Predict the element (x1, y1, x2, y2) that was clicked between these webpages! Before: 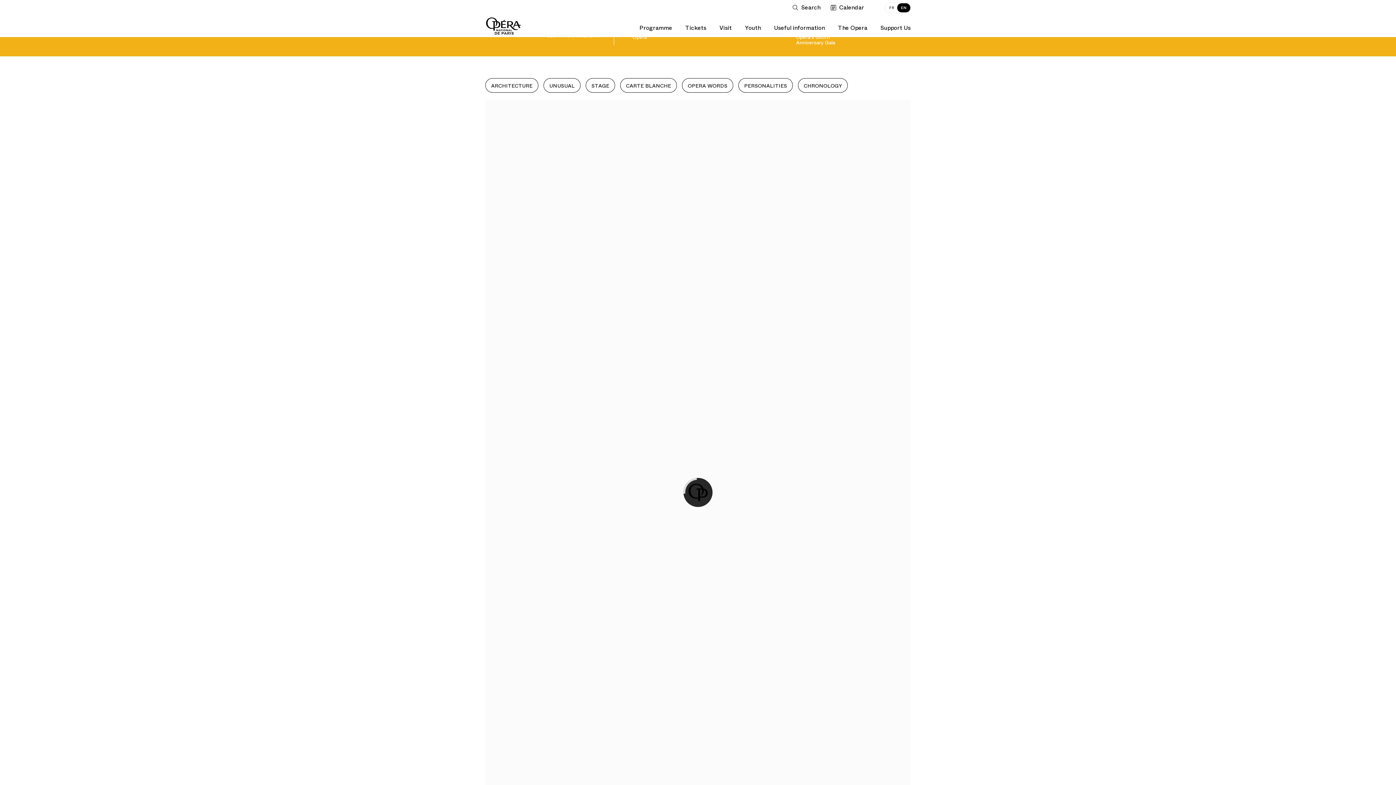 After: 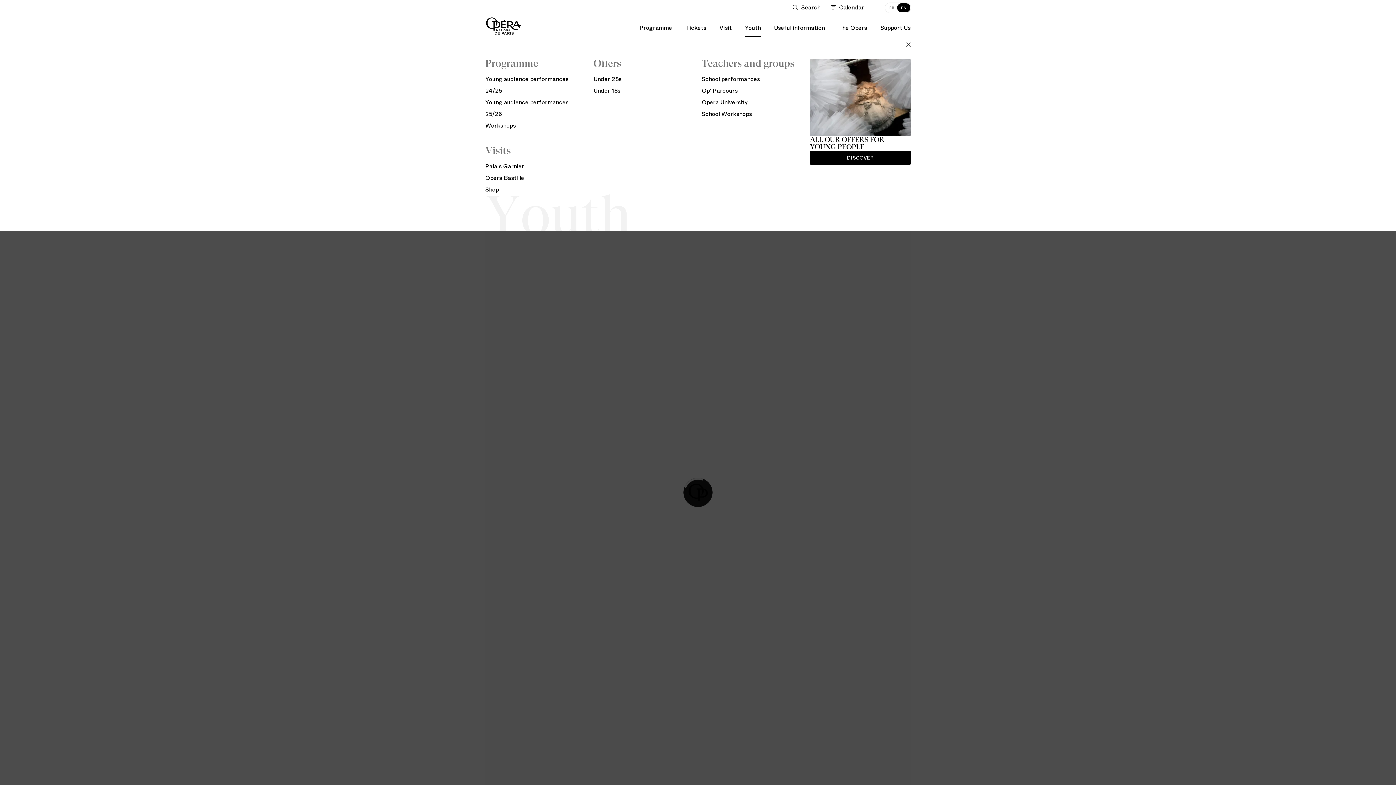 Action: bbox: (745, 15, 761, 37) label: Youth